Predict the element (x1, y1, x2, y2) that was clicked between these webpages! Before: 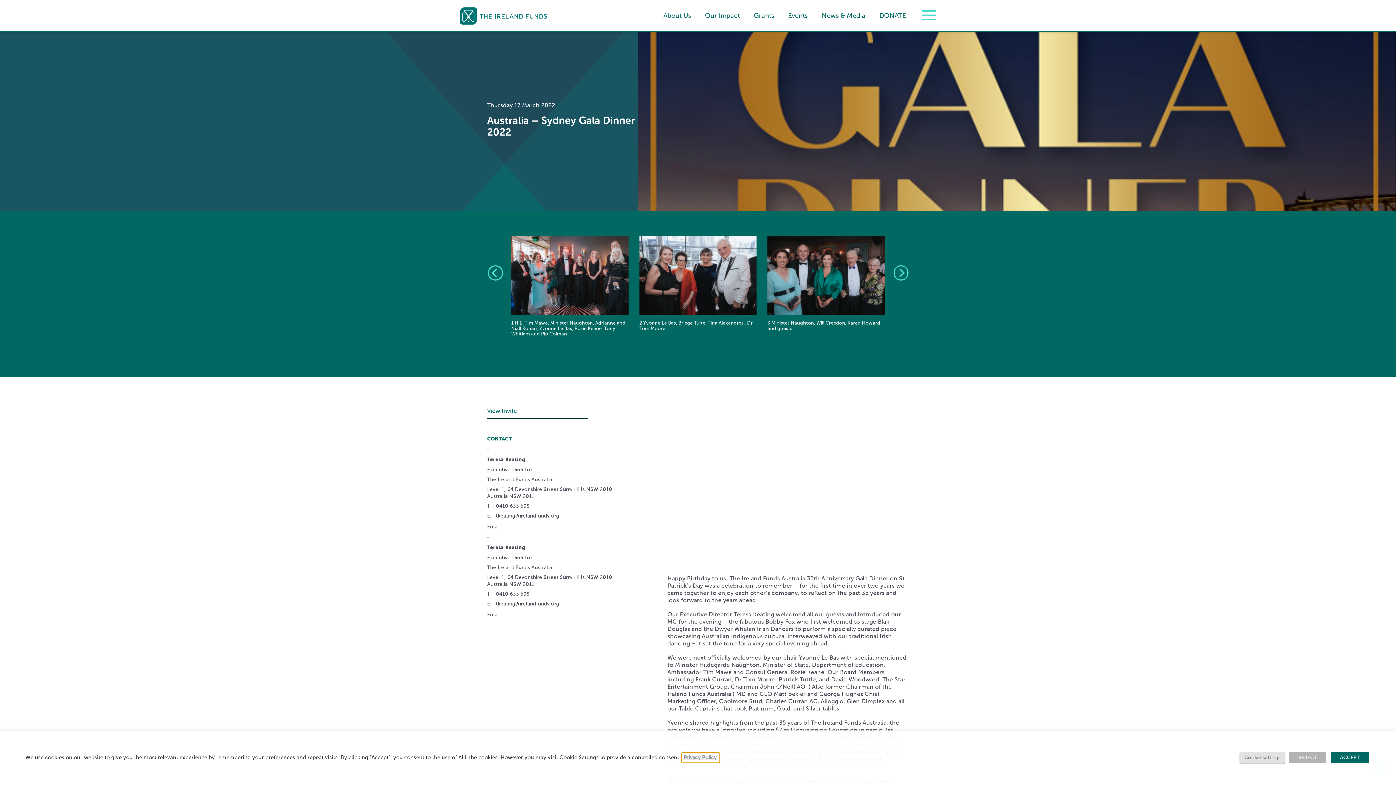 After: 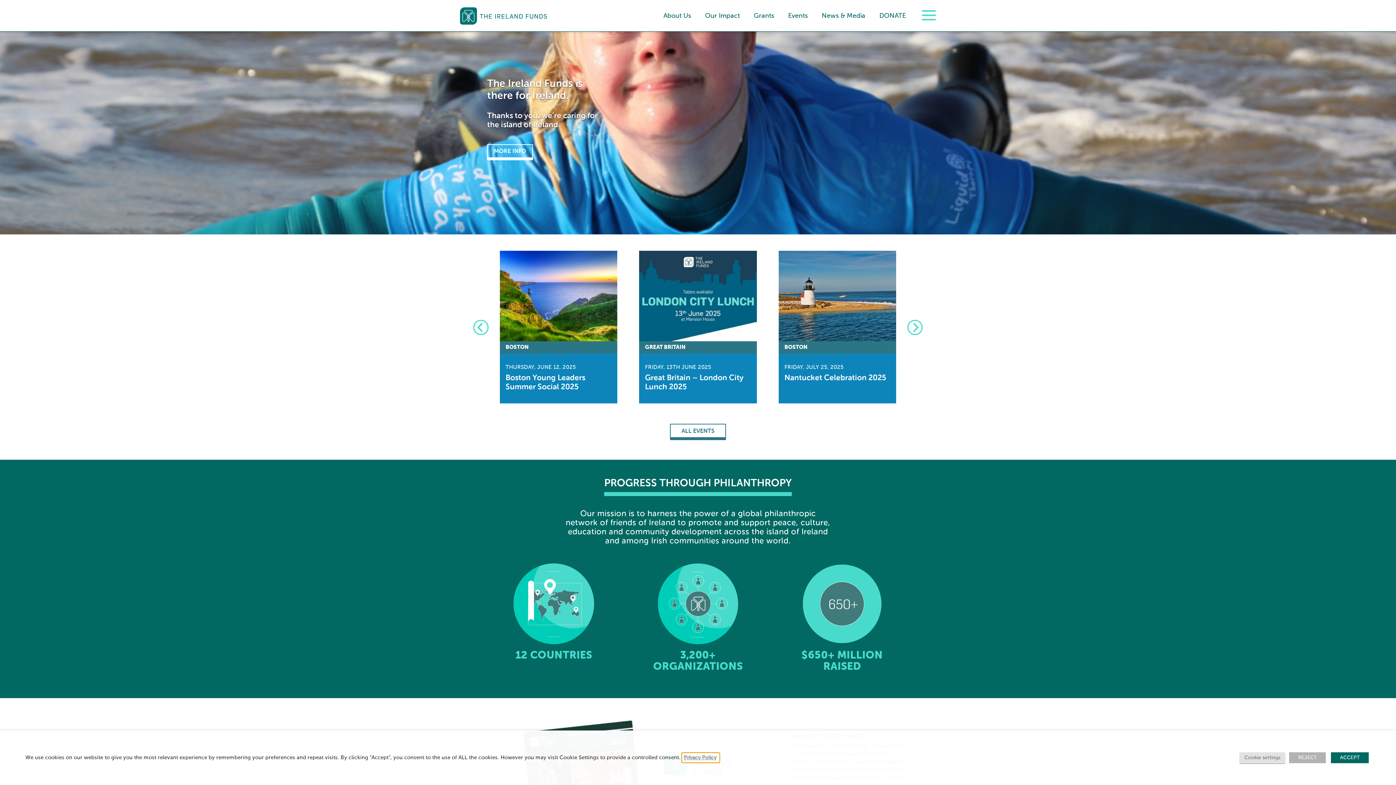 Action: bbox: (460, 7, 547, 24)